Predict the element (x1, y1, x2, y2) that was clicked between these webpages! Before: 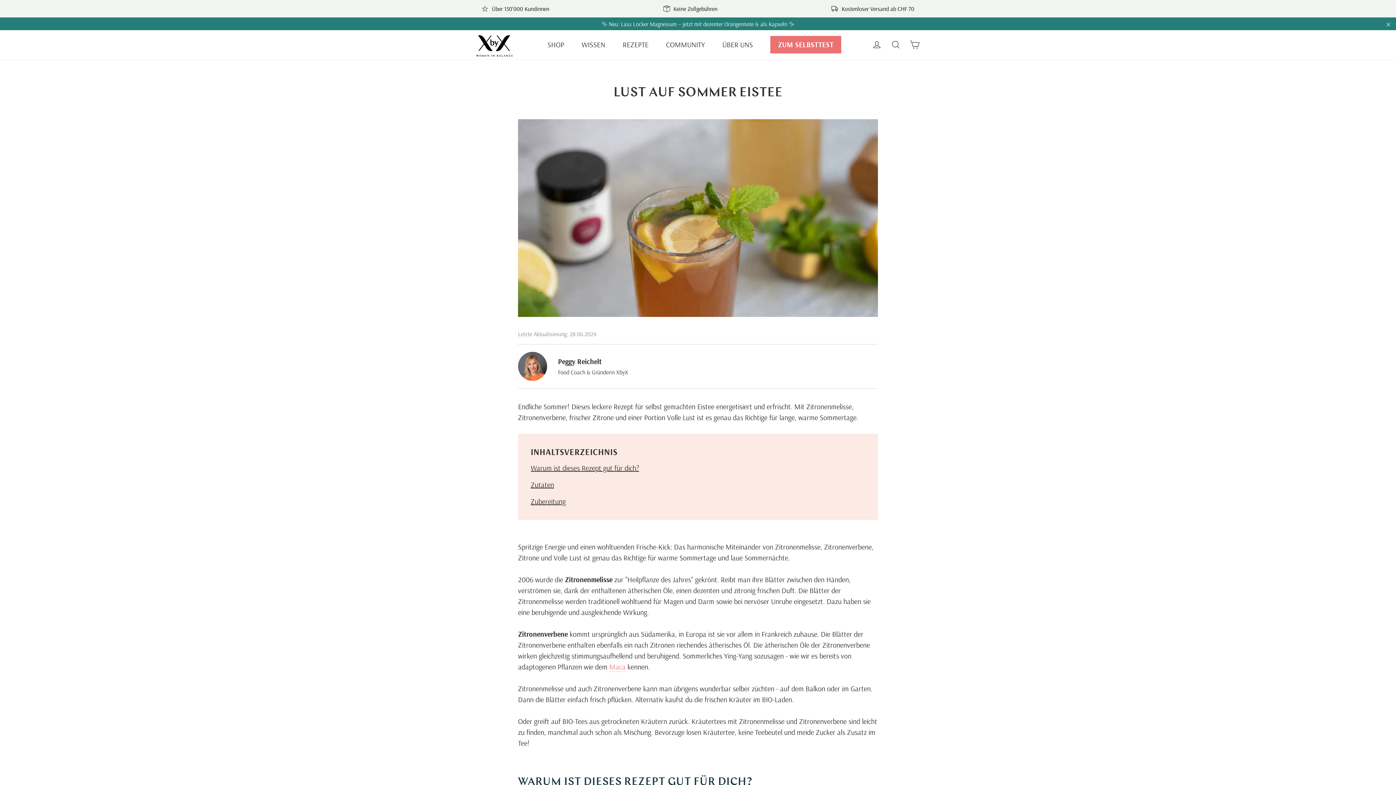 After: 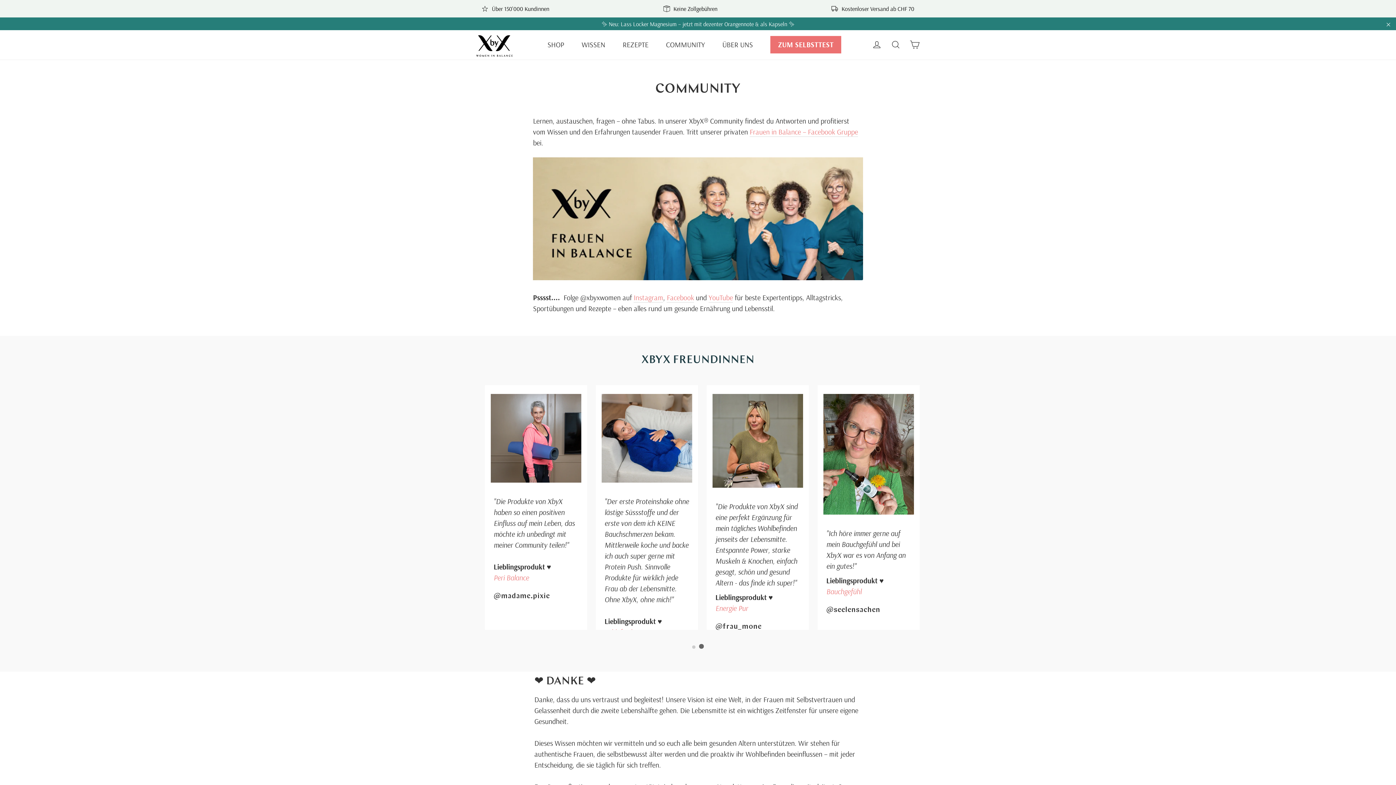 Action: label: COMMUNITY bbox: (657, 36, 713, 53)